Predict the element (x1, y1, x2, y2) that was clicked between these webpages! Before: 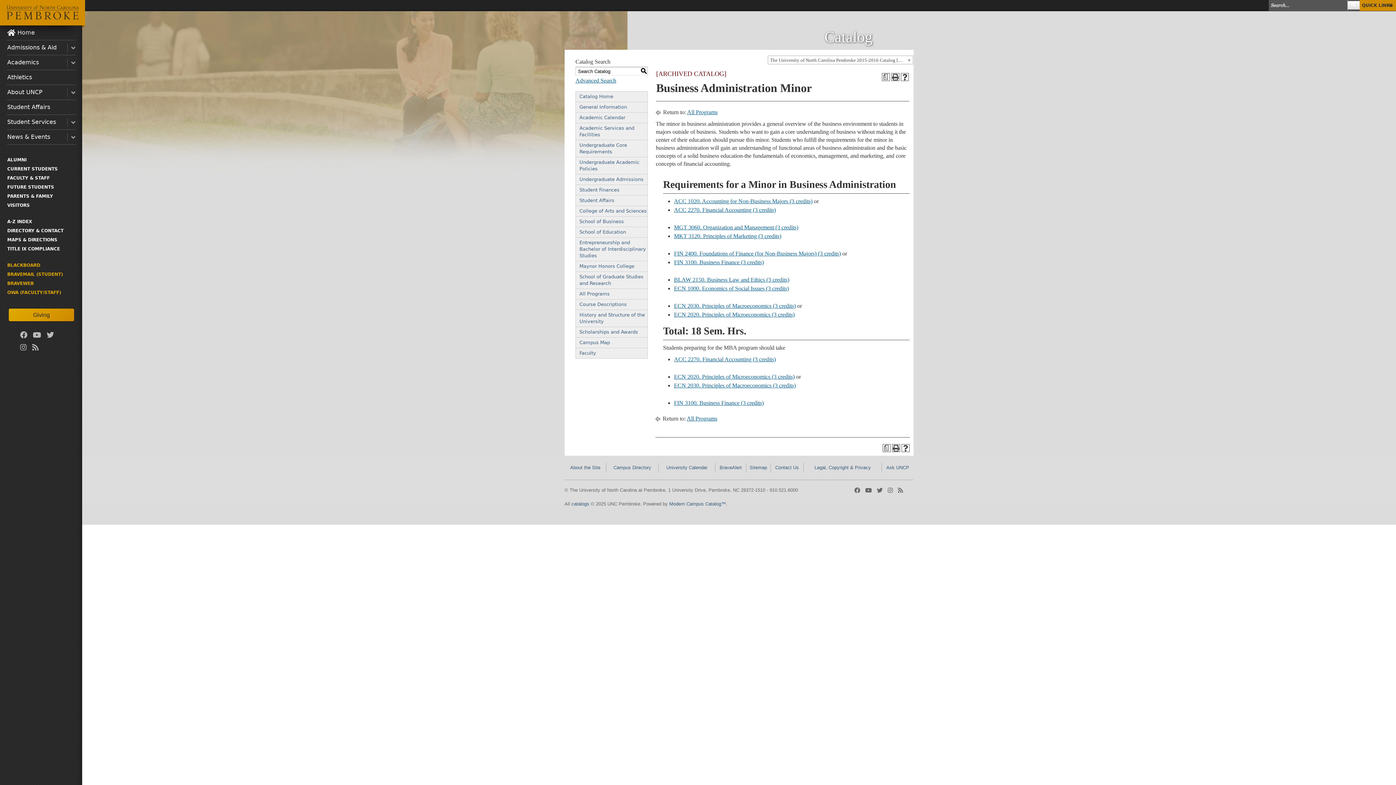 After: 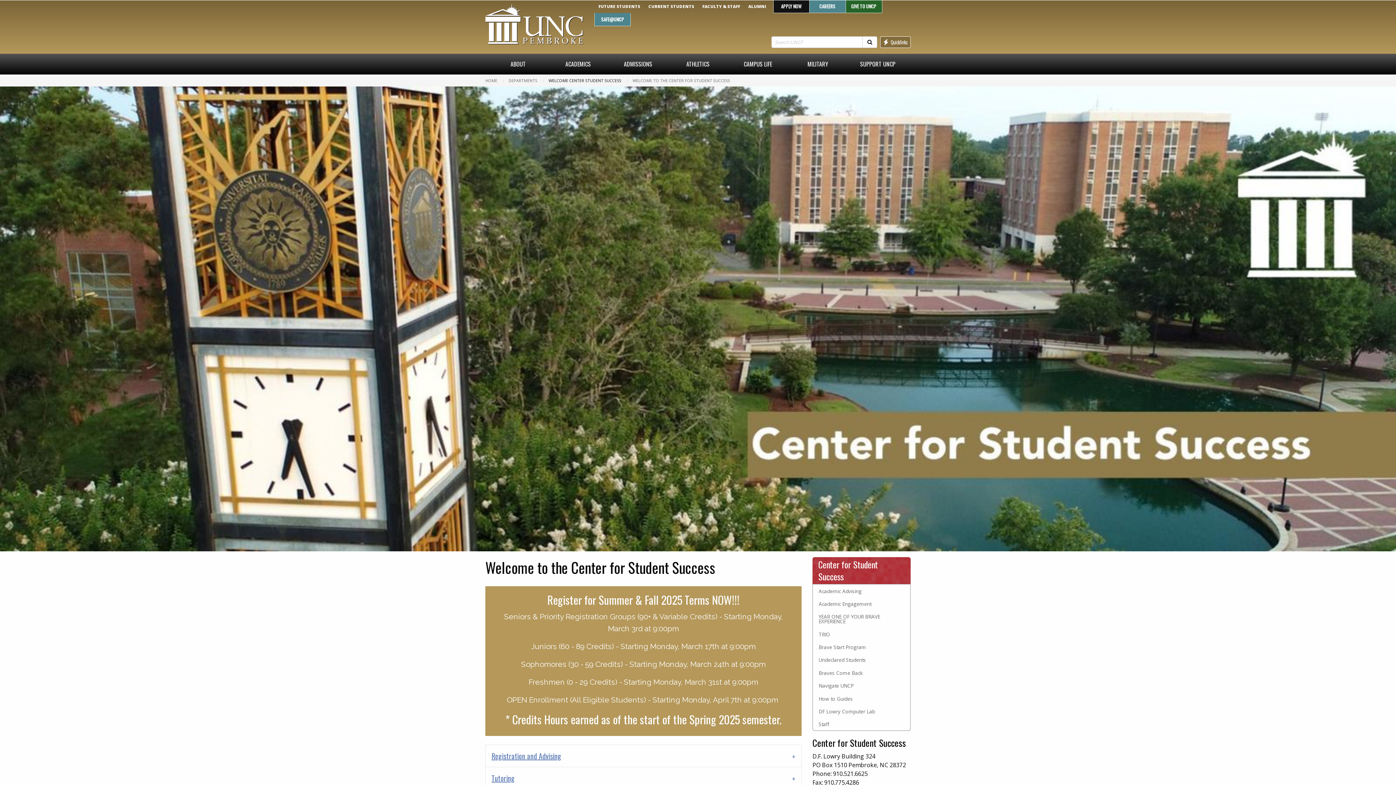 Action: label: Student Services bbox: (7, 114, 67, 129)